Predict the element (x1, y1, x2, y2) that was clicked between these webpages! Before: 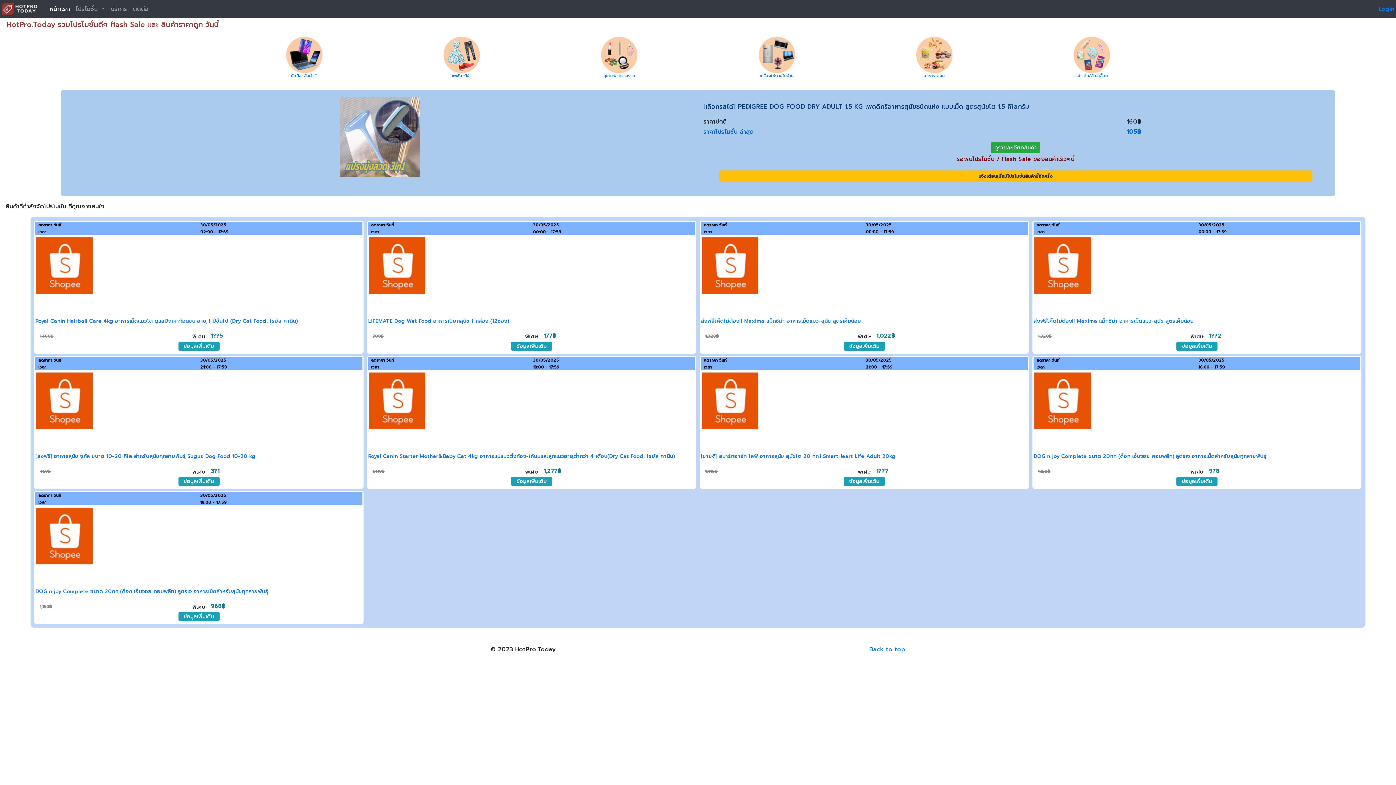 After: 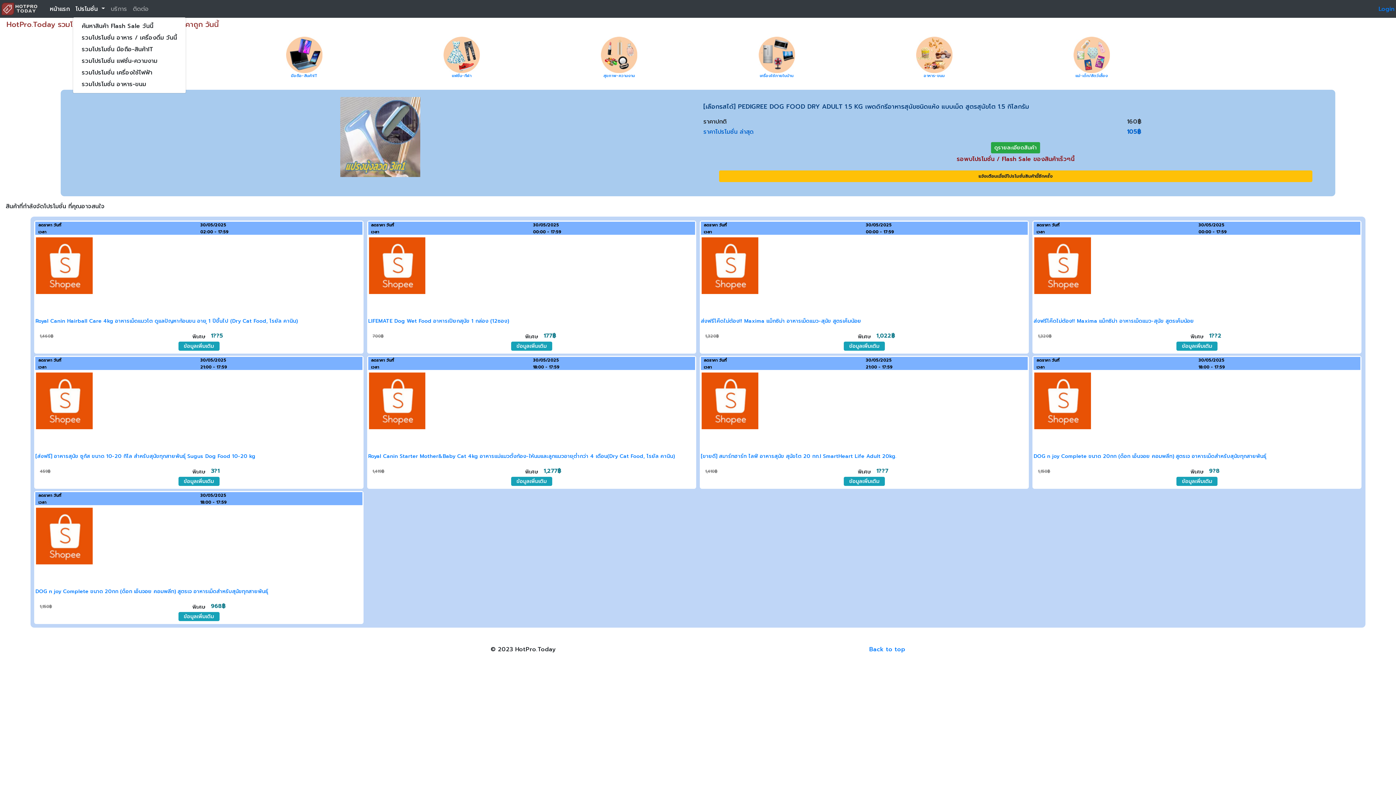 Action: bbox: (72, 1, 107, 16) label: โปรโมชั่น 